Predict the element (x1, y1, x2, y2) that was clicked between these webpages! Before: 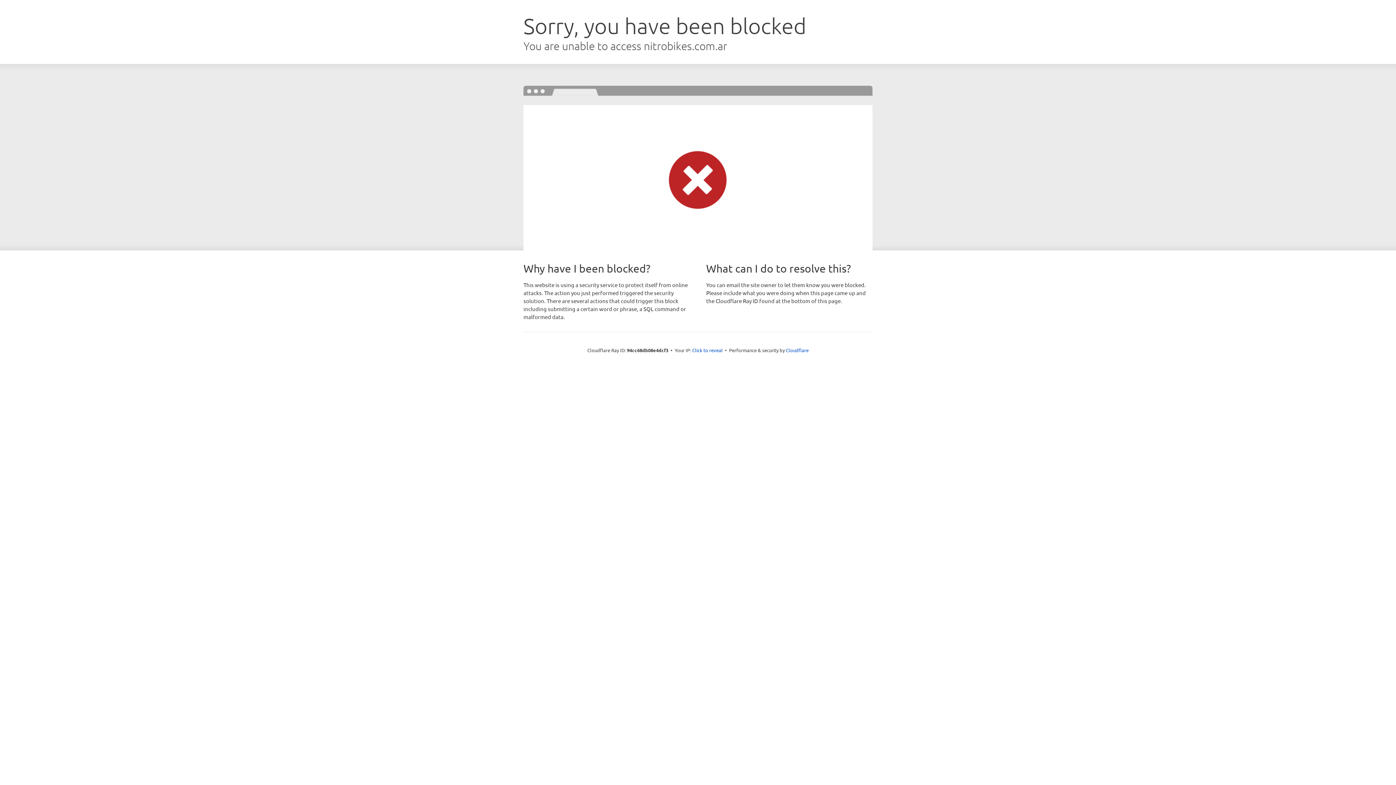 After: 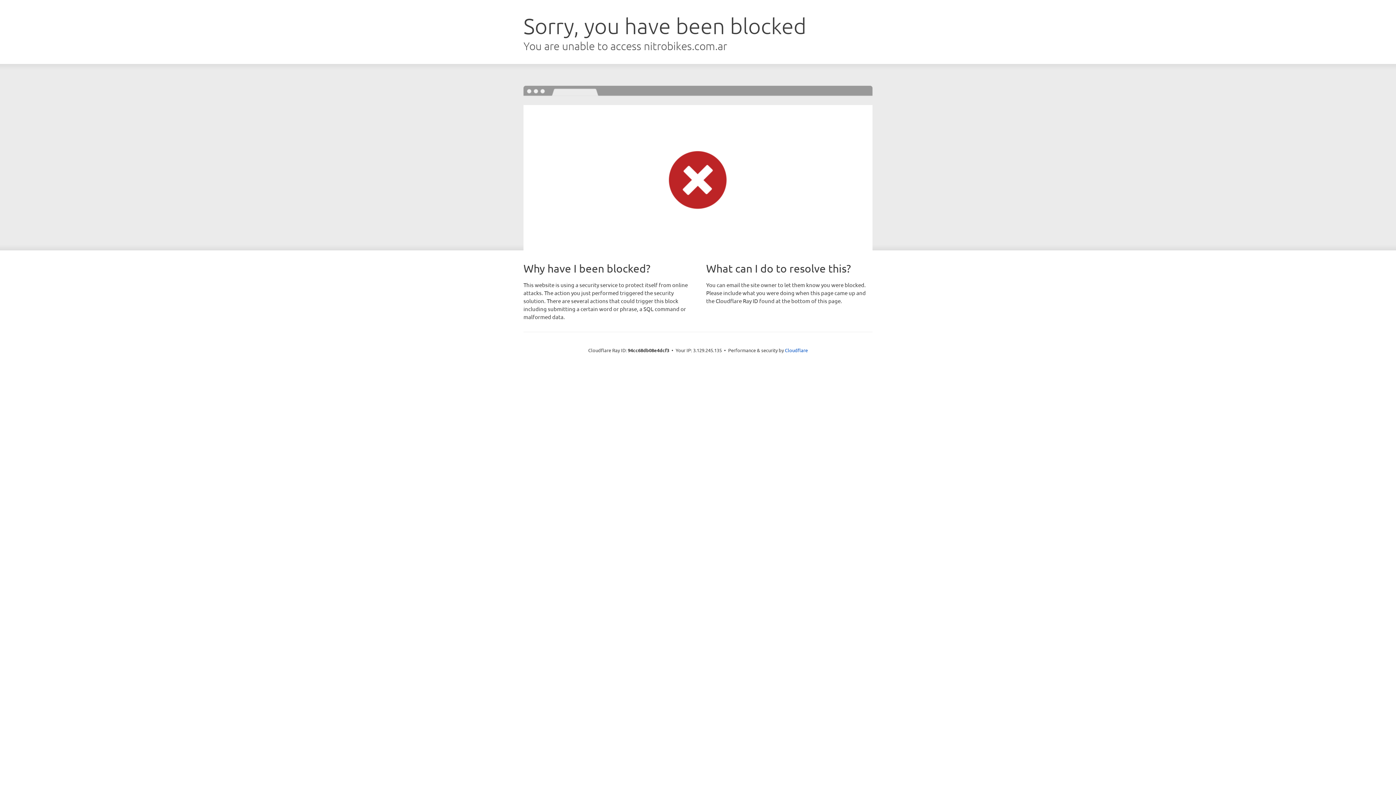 Action: bbox: (692, 346, 722, 353) label: Click to reveal